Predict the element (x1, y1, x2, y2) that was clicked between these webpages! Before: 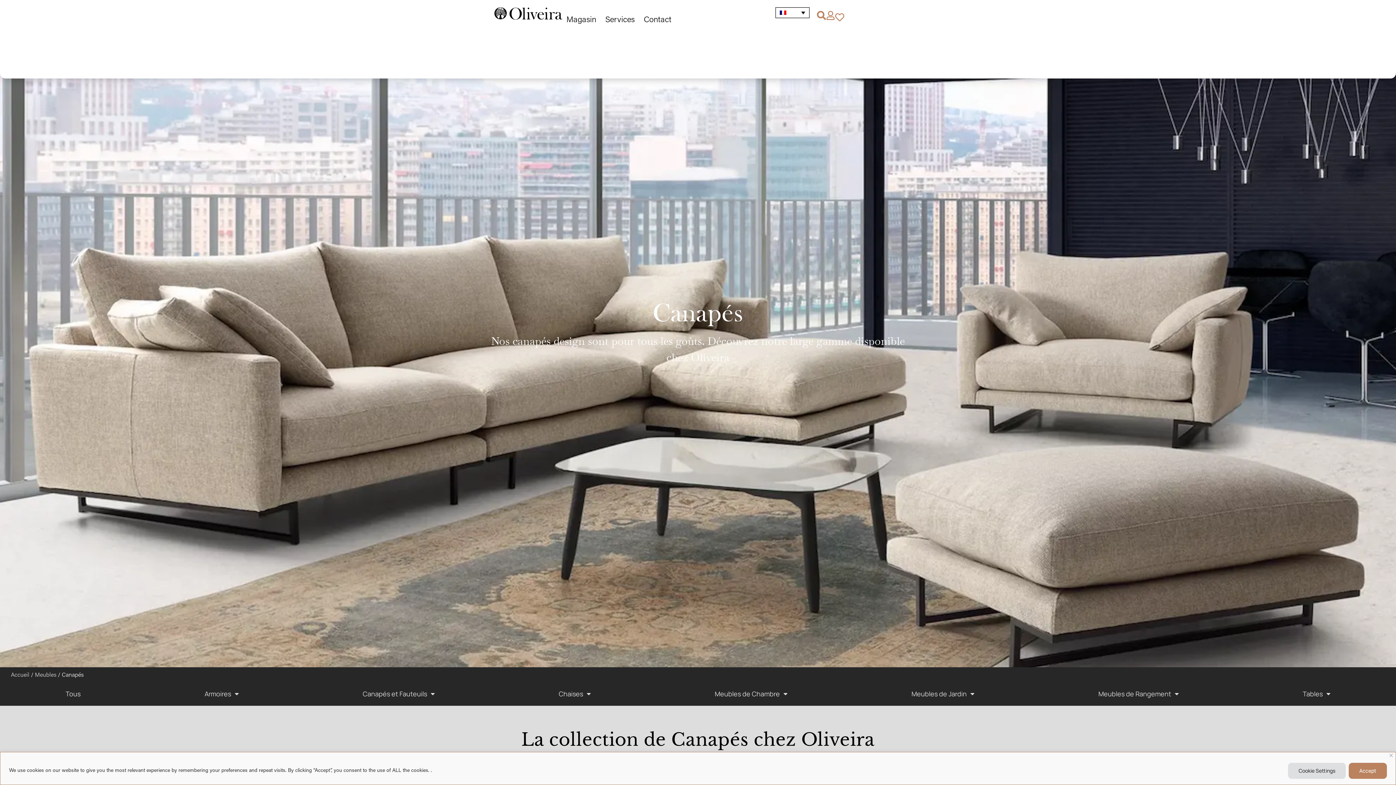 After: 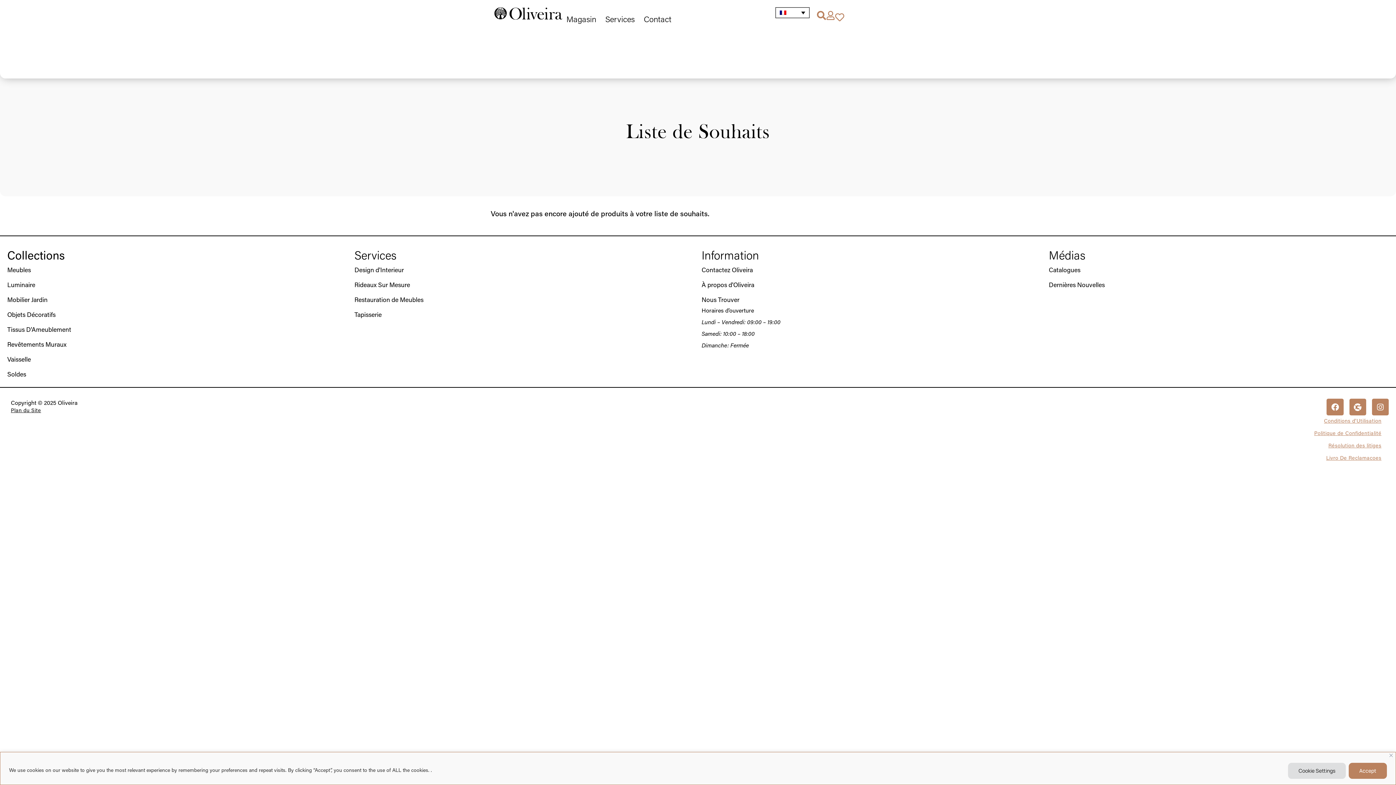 Action: bbox: (829, 9, 849, 25)